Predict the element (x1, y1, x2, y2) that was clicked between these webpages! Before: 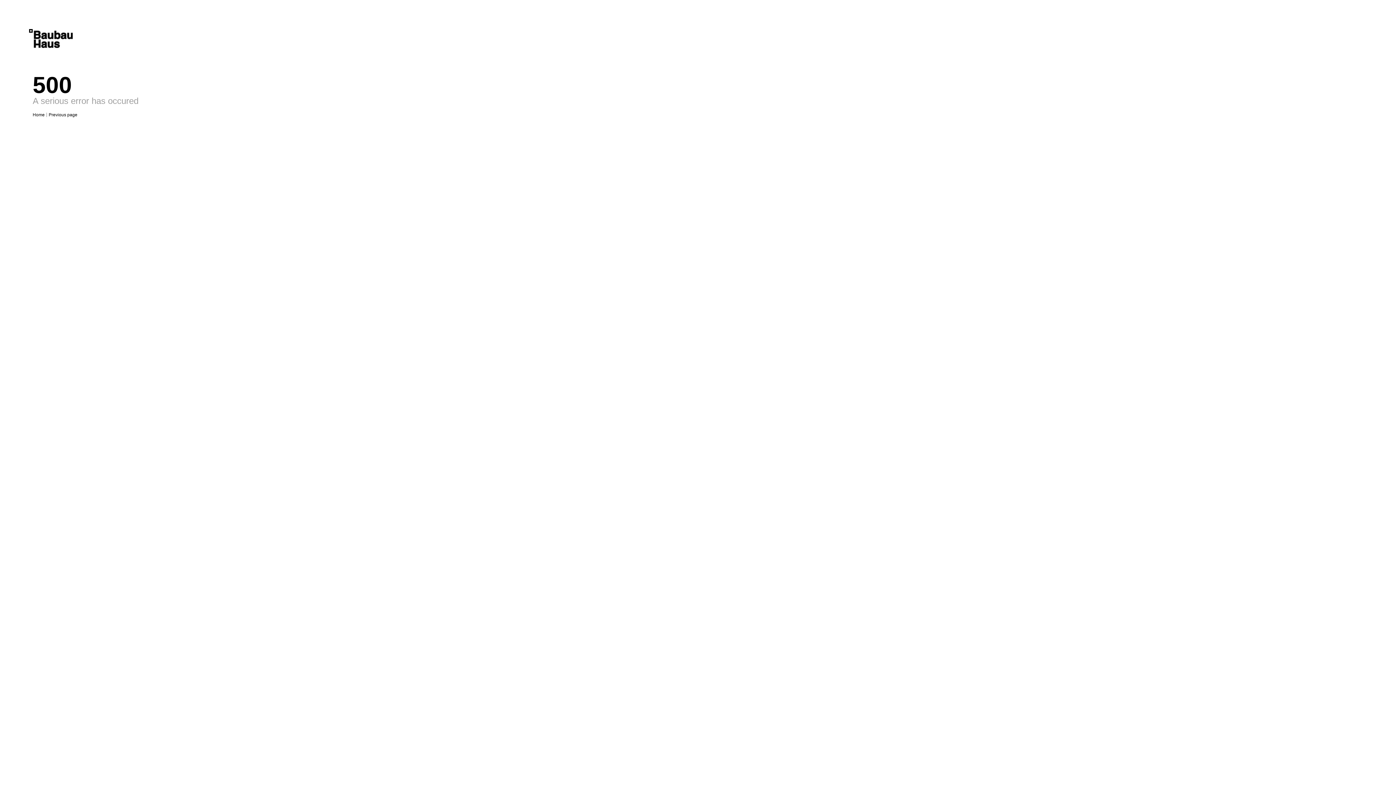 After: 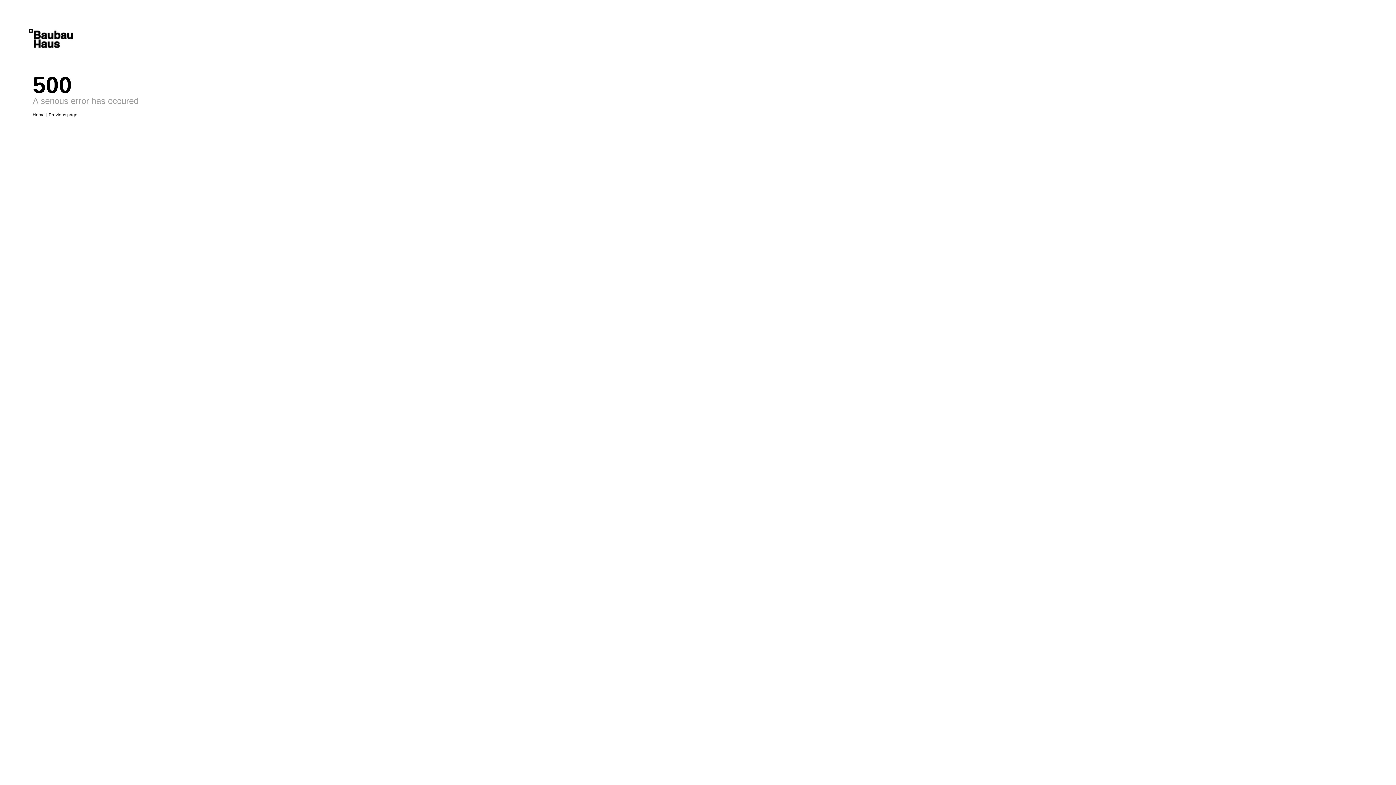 Action: bbox: (29, 29, 72, 48) label: Baubauhaus.